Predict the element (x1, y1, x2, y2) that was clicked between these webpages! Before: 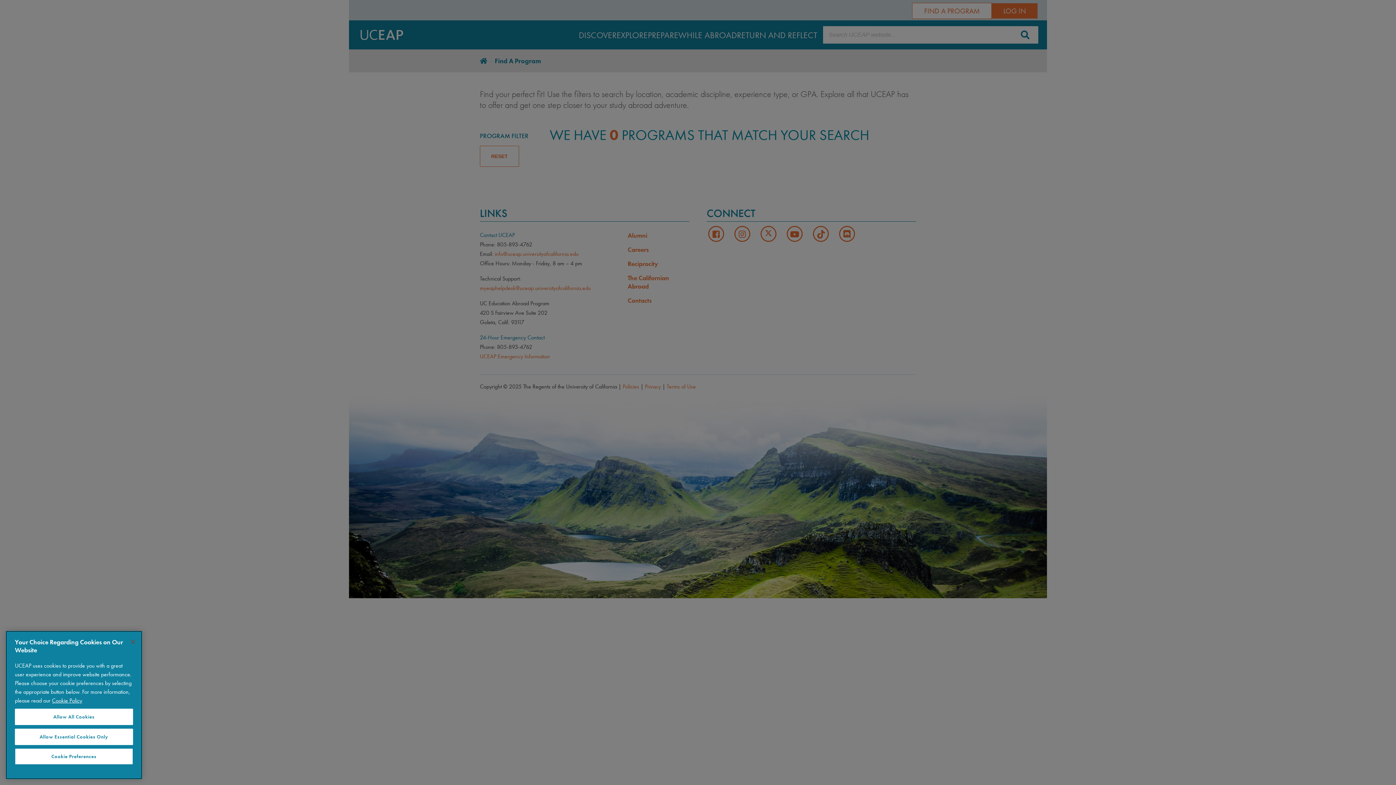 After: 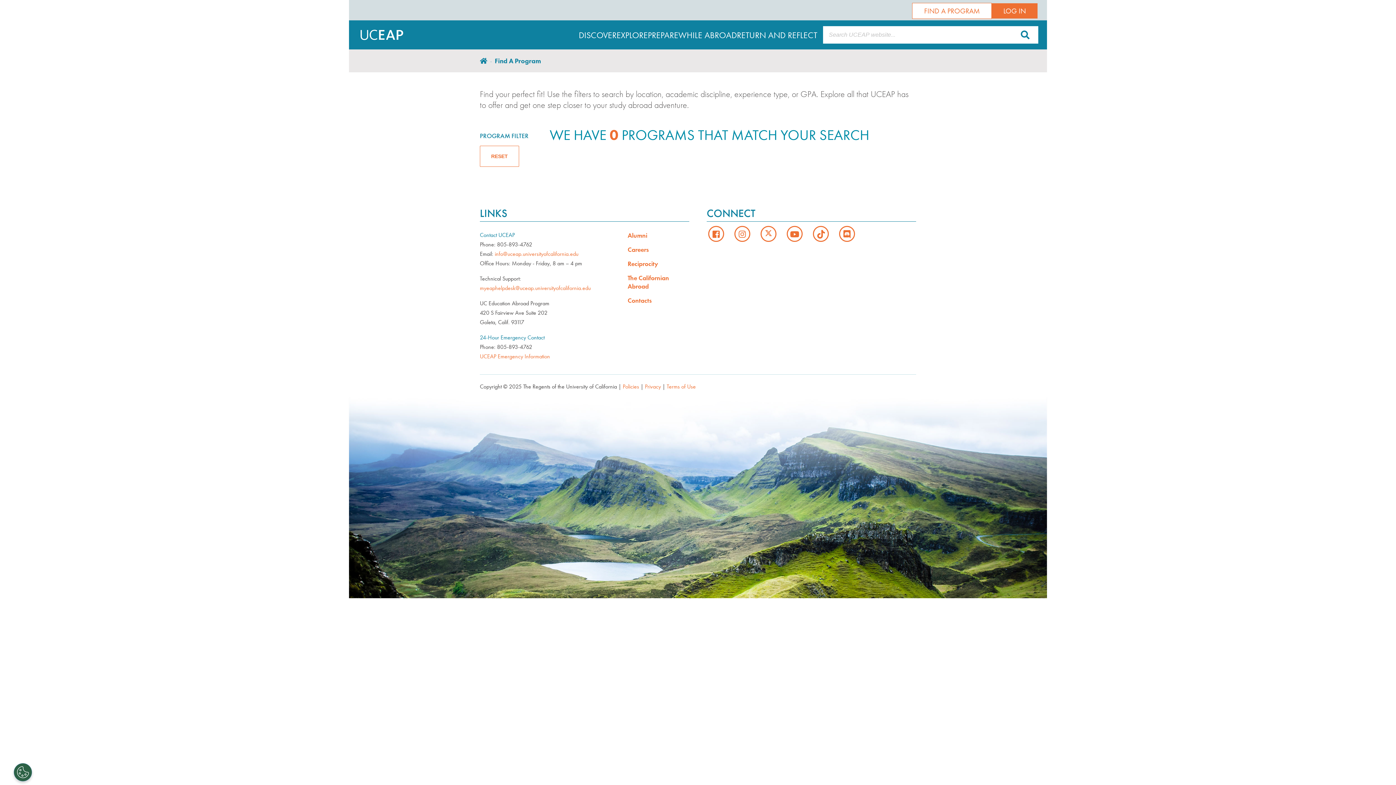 Action: label: Close bbox: (125, 634, 141, 650)